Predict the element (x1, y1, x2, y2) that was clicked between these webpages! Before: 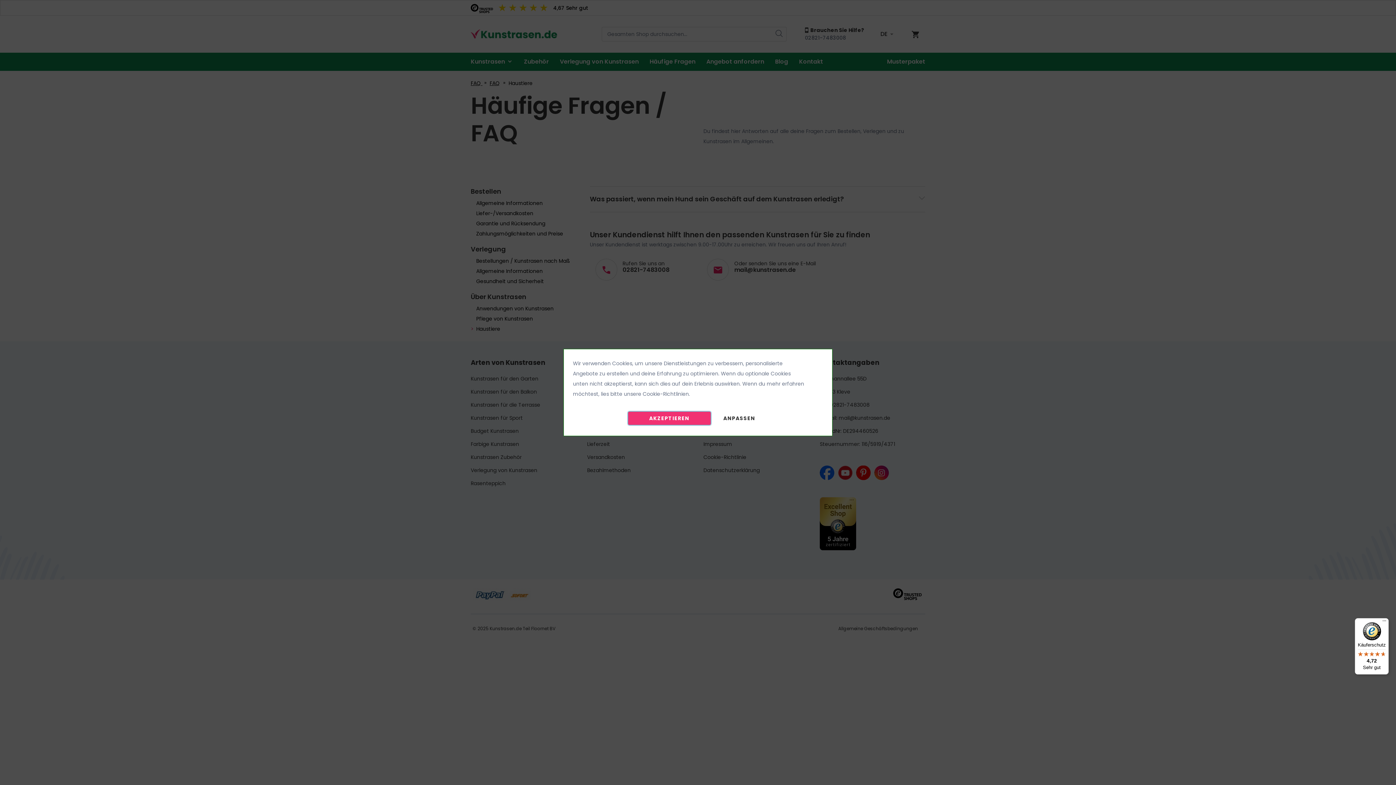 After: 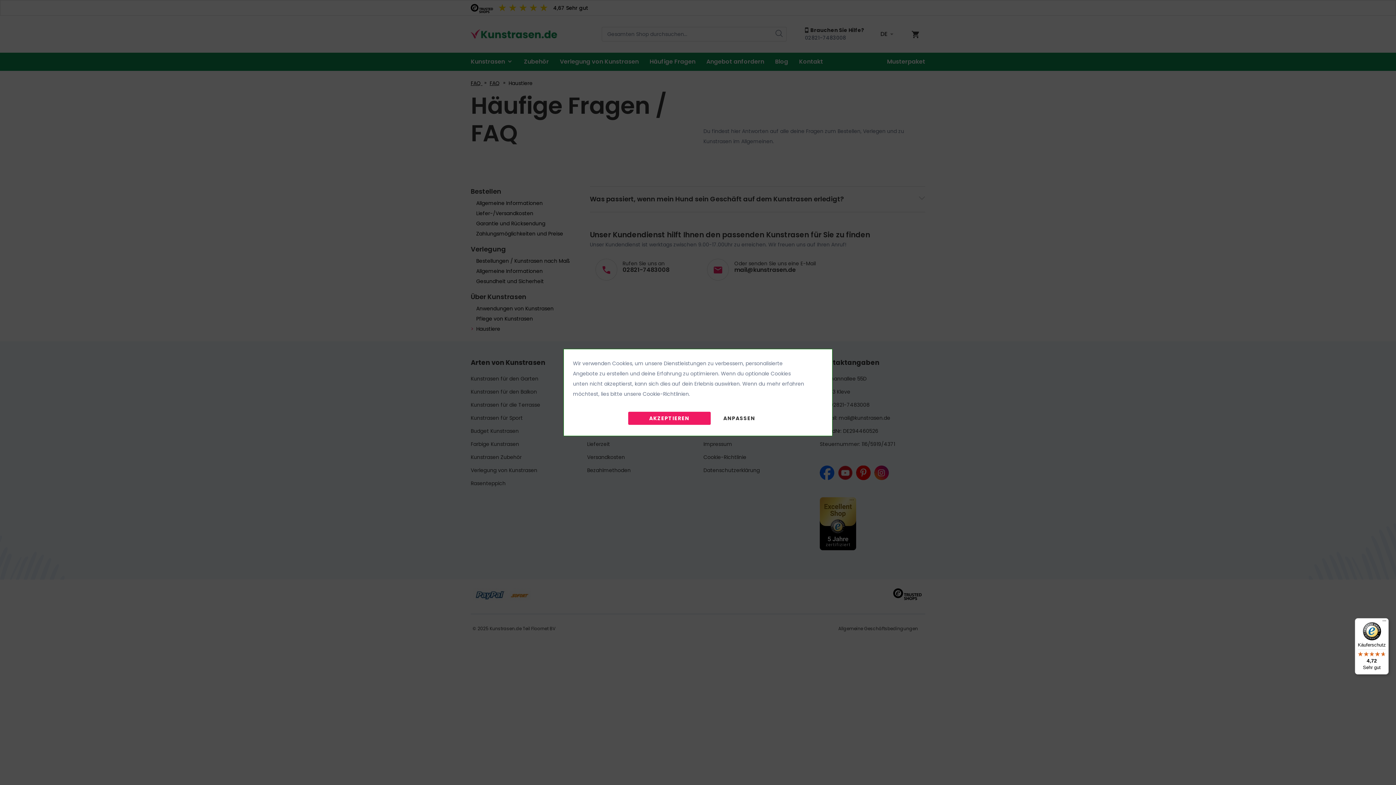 Action: bbox: (1355, 618, 1389, 674) label: Käuferschutz

4,72

Sehr gut